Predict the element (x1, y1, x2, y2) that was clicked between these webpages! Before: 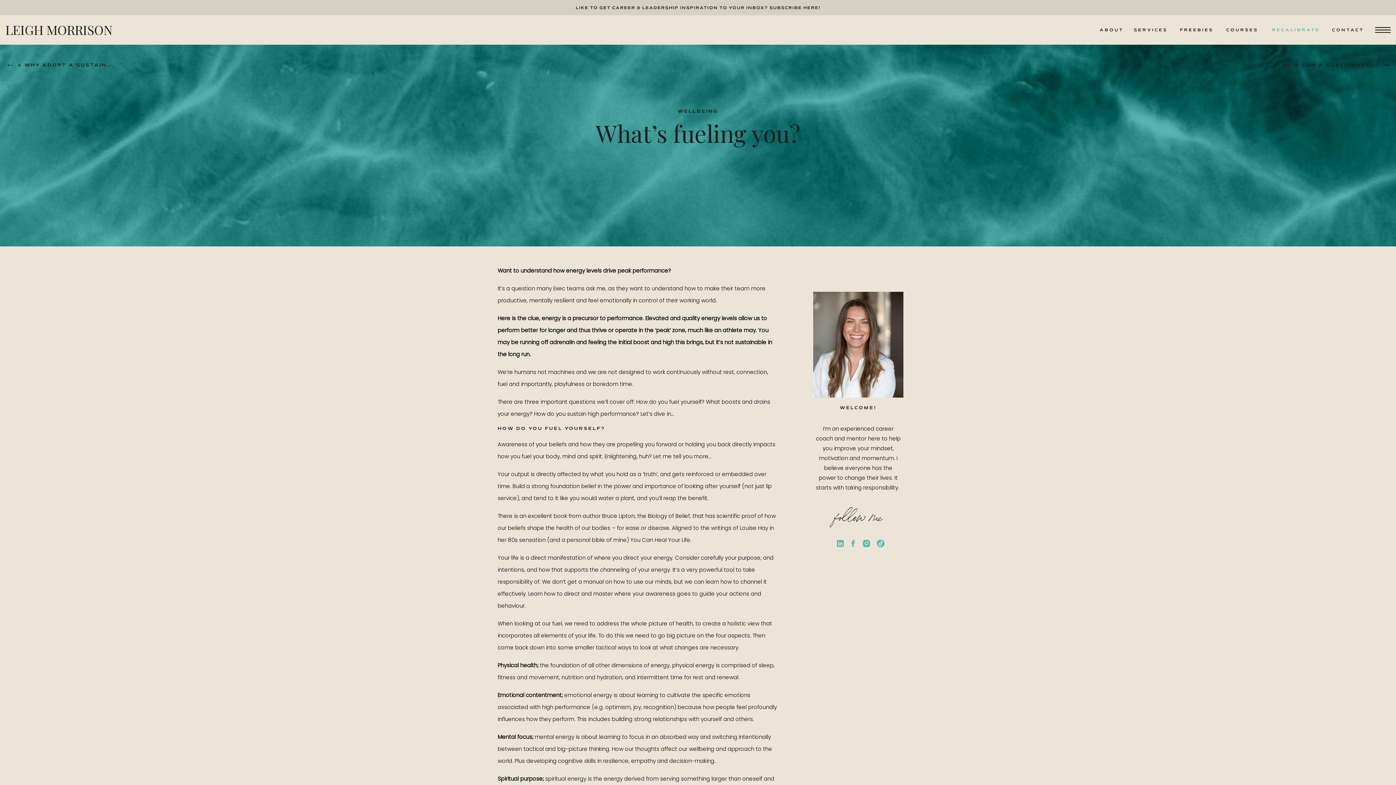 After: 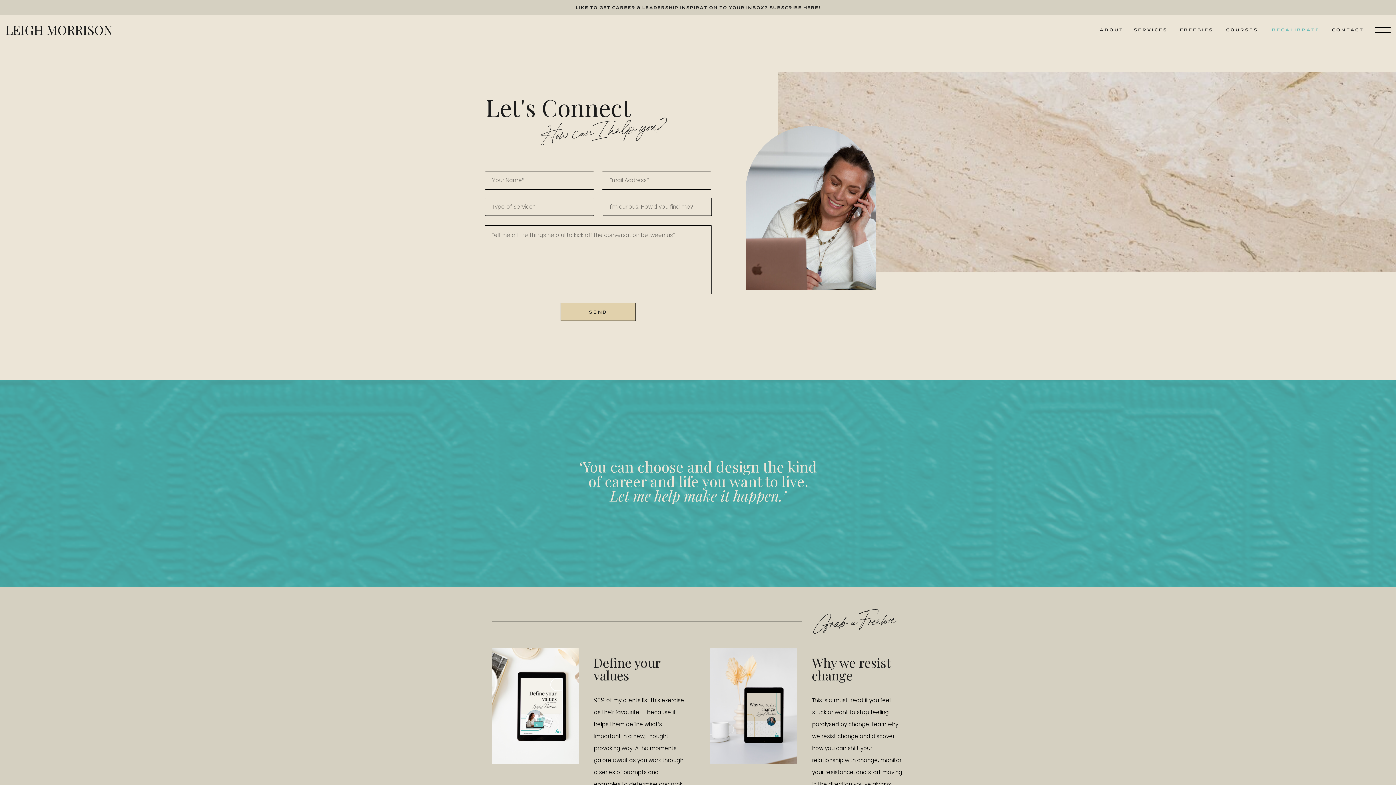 Action: bbox: (1332, 26, 1365, 32) label: CONTACT